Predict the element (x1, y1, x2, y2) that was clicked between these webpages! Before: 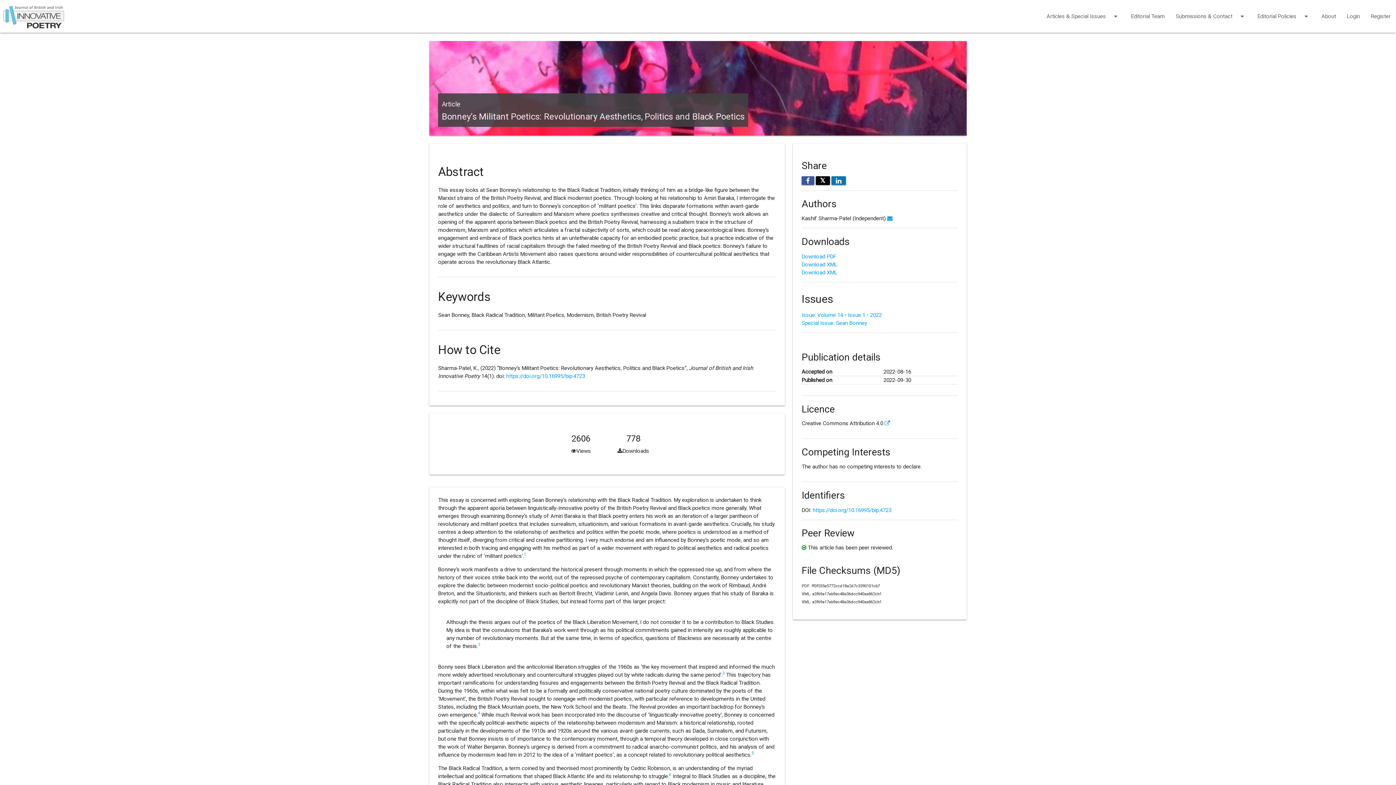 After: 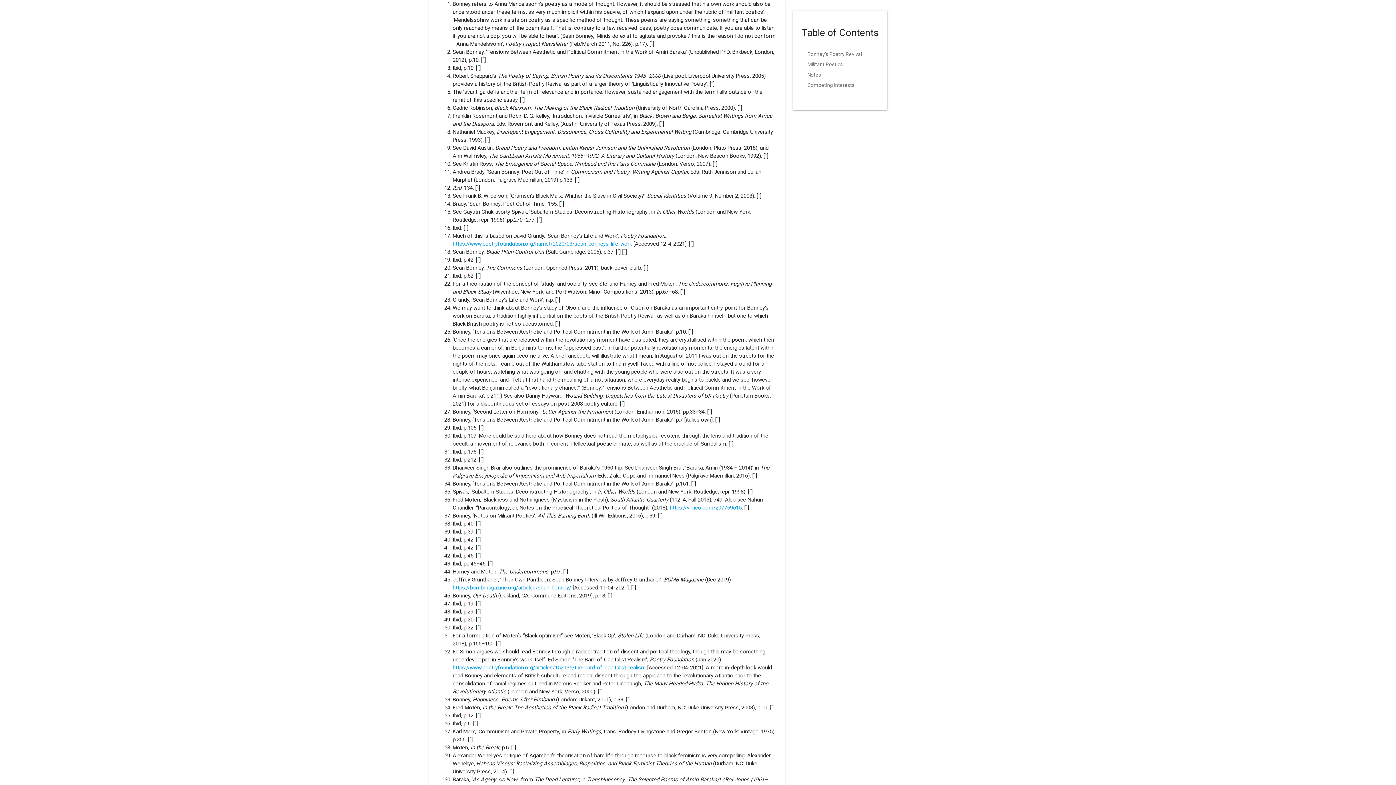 Action: label: 1 bbox: (524, 552, 526, 559)